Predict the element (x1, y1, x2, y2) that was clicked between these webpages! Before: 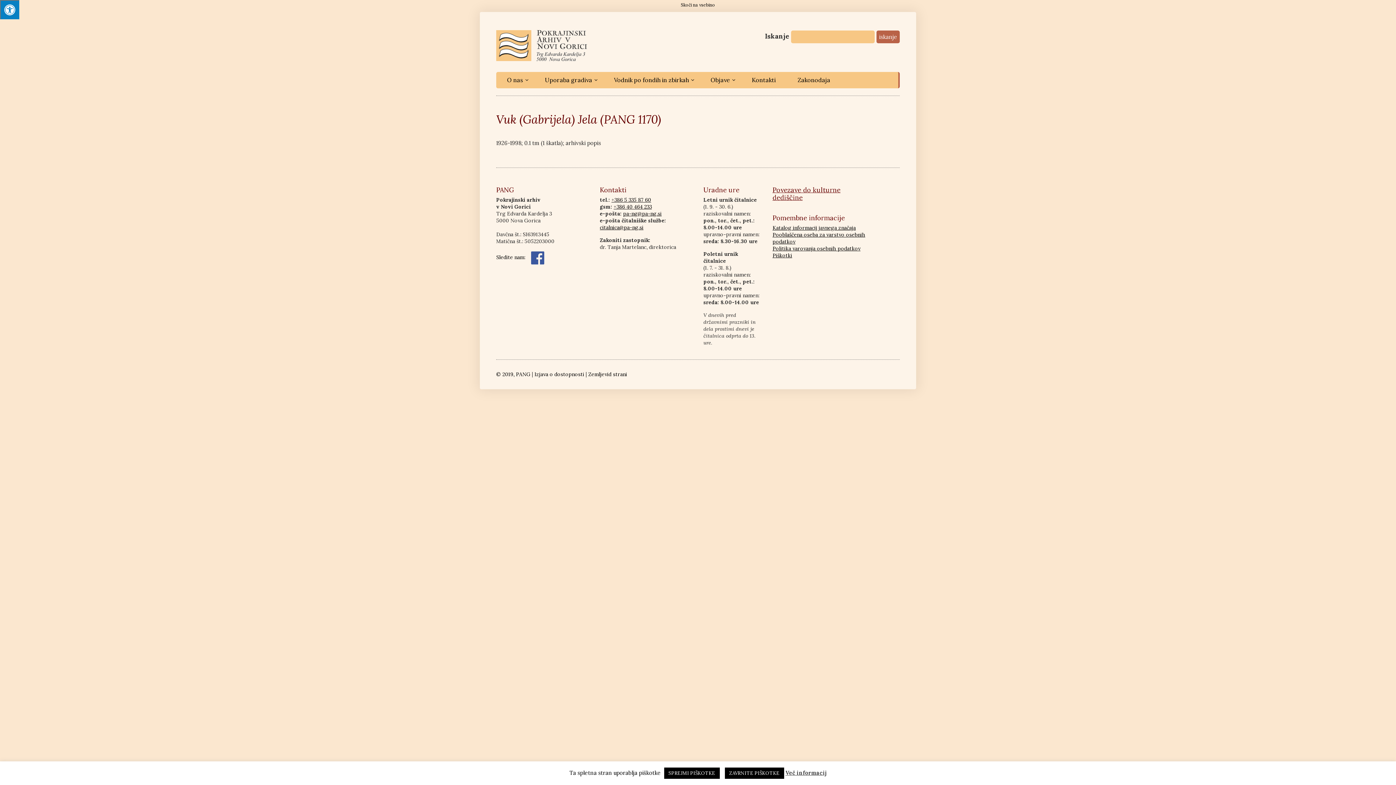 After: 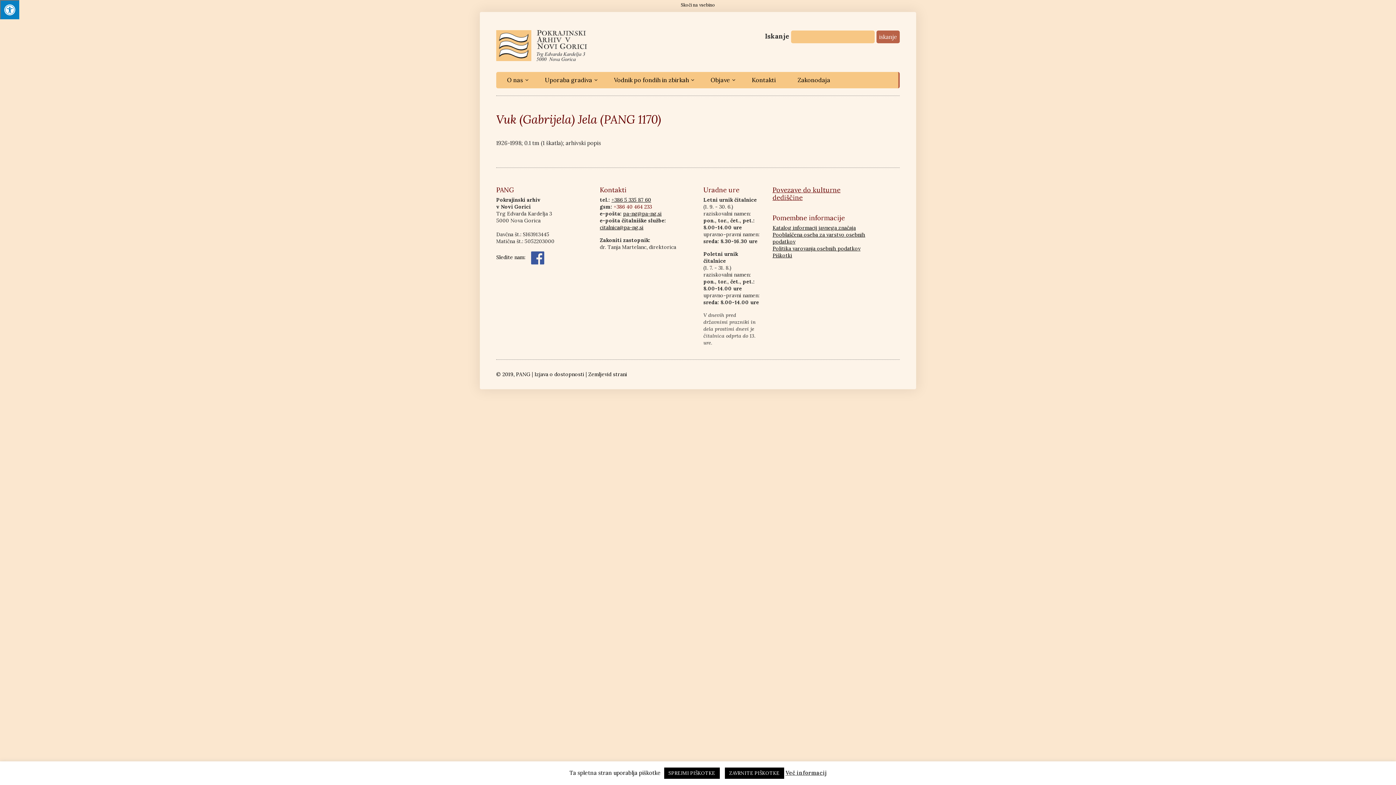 Action: label: +386 40 464 233 bbox: (613, 203, 652, 210)